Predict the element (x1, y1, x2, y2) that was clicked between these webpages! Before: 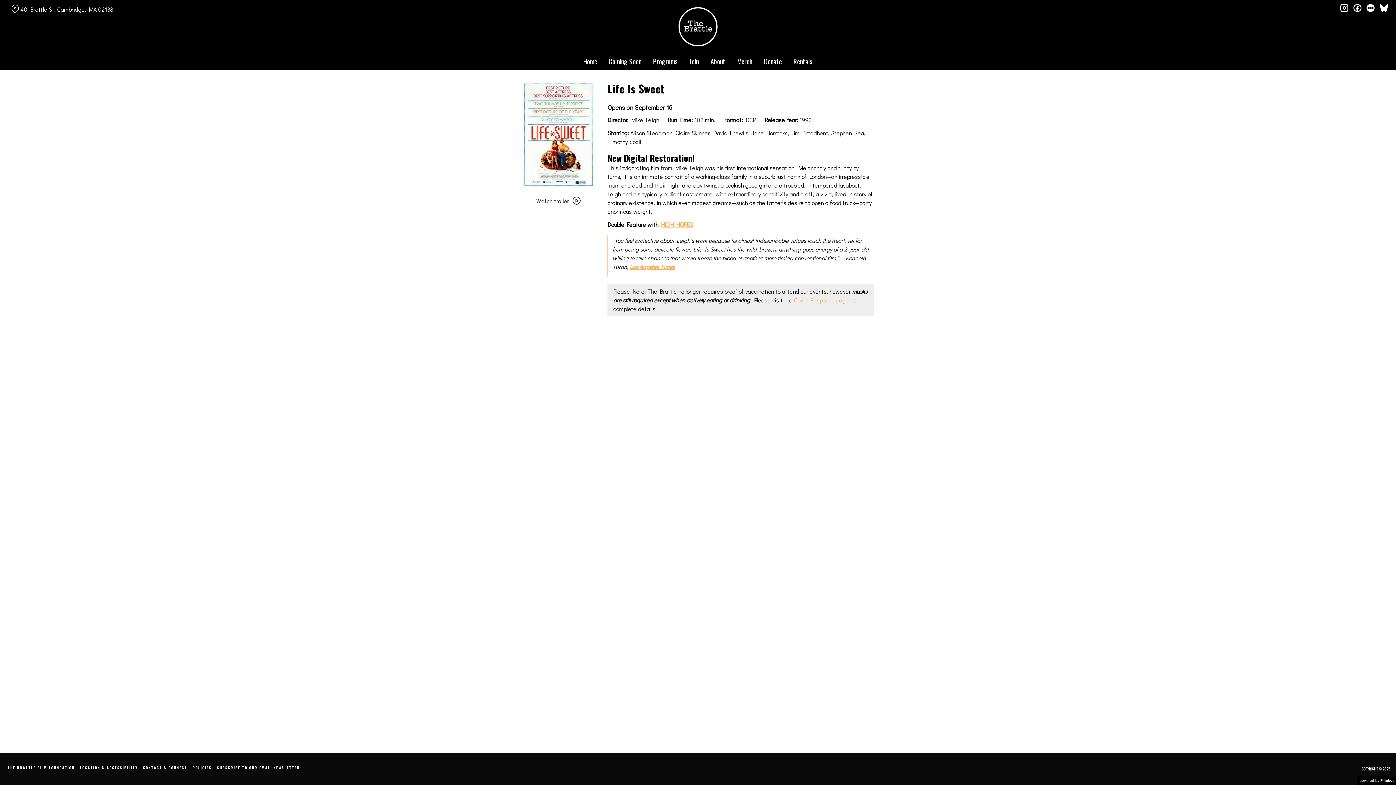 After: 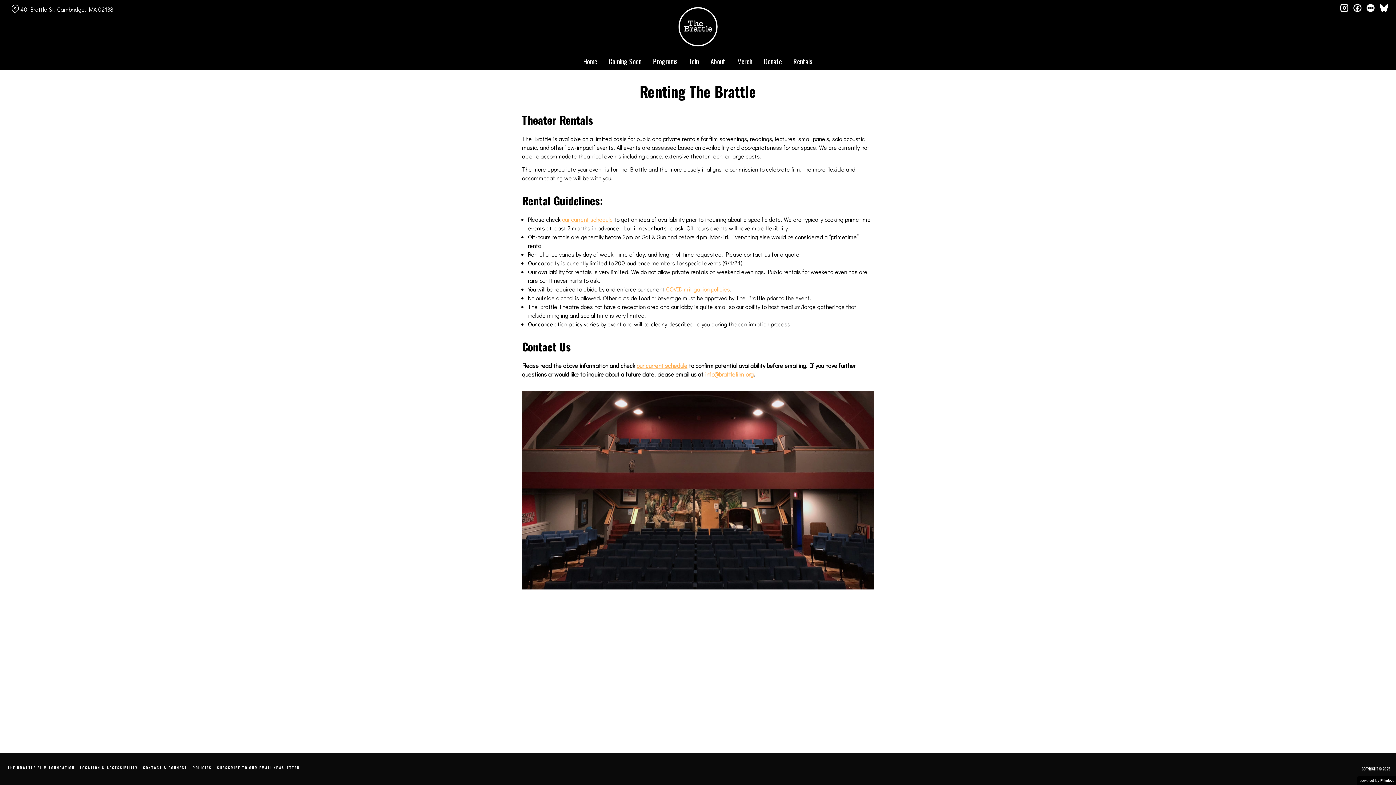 Action: label: Rentals bbox: (787, 52, 818, 69)